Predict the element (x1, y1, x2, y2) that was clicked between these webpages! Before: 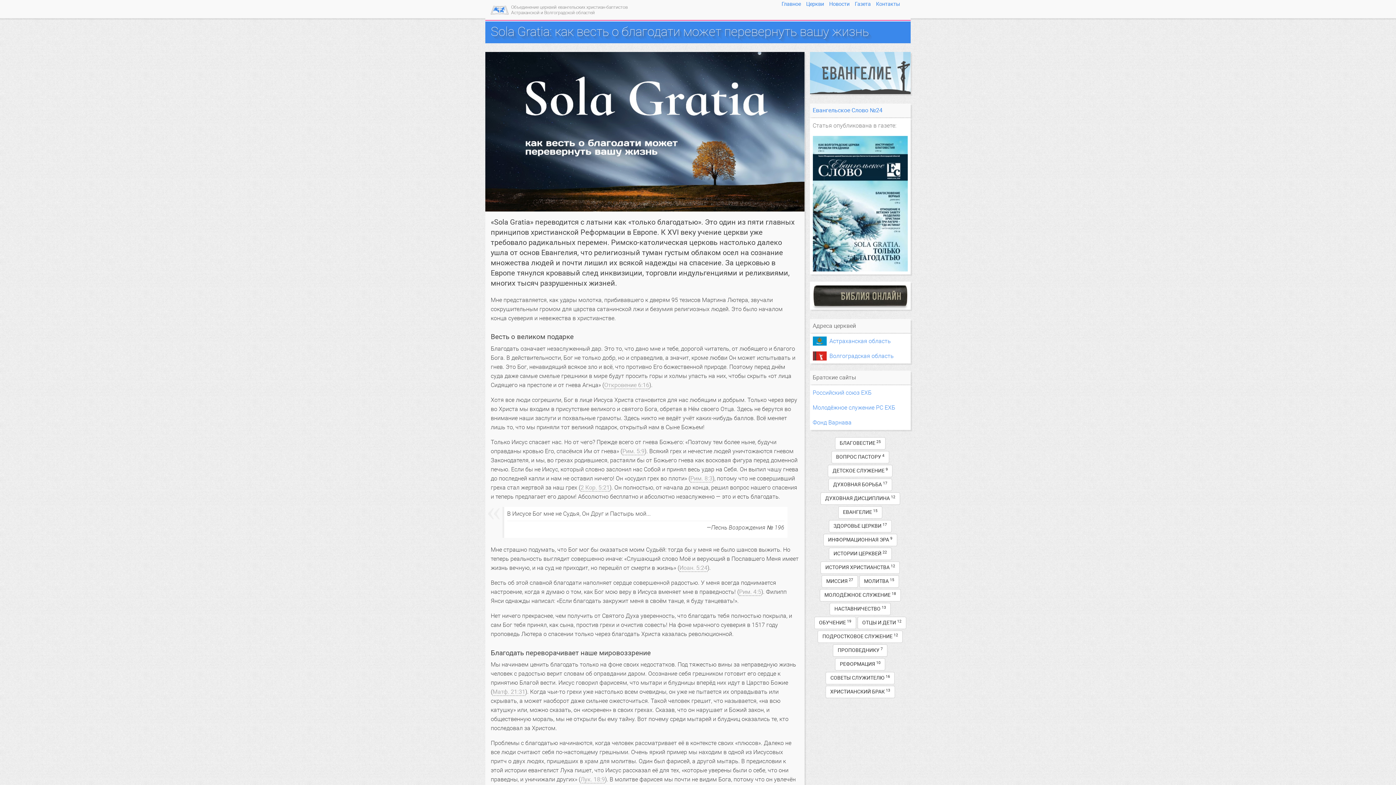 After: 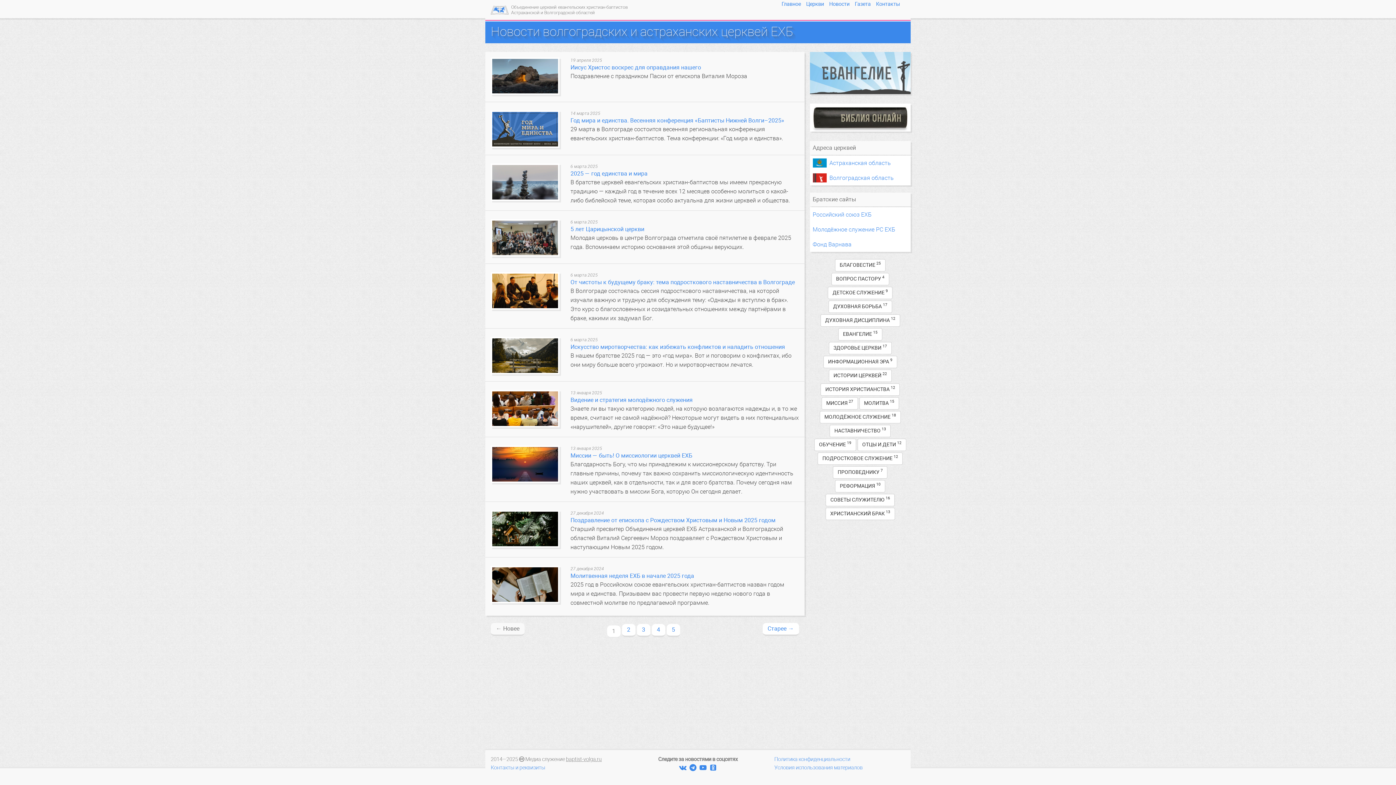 Action: bbox: (829, 0, 849, 7) label: Новости